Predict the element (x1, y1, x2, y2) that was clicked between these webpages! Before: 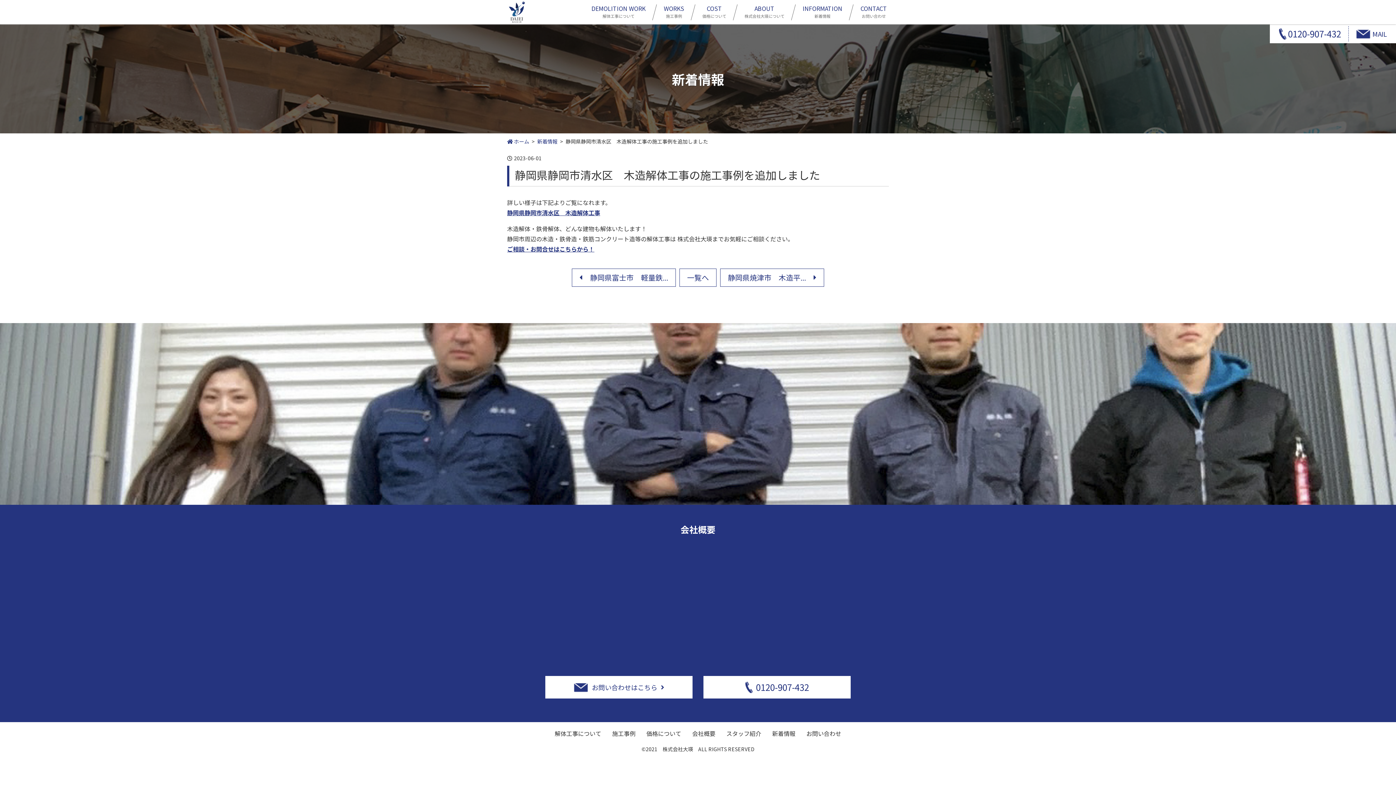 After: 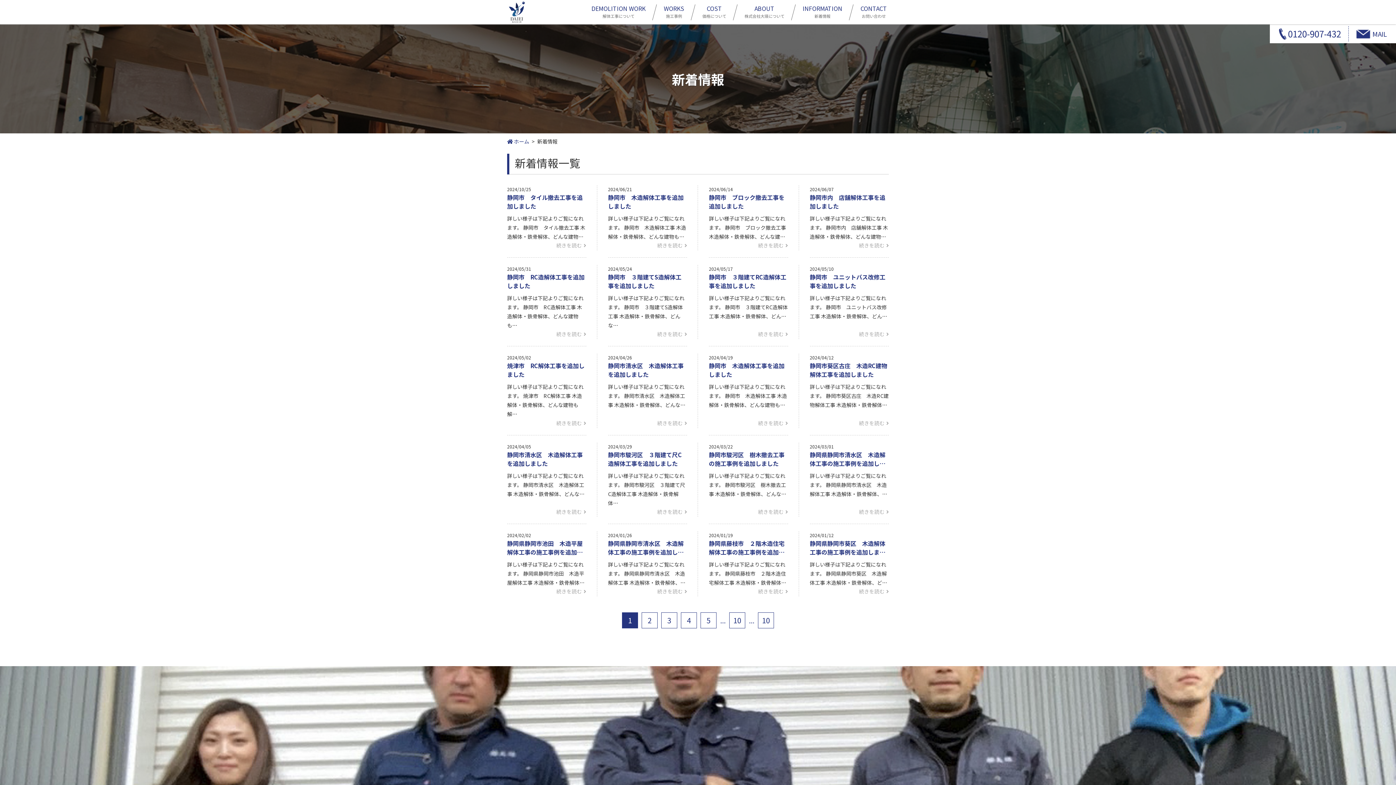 Action: label: INFORMATION
新着情報 bbox: (801, 3, 844, 20)